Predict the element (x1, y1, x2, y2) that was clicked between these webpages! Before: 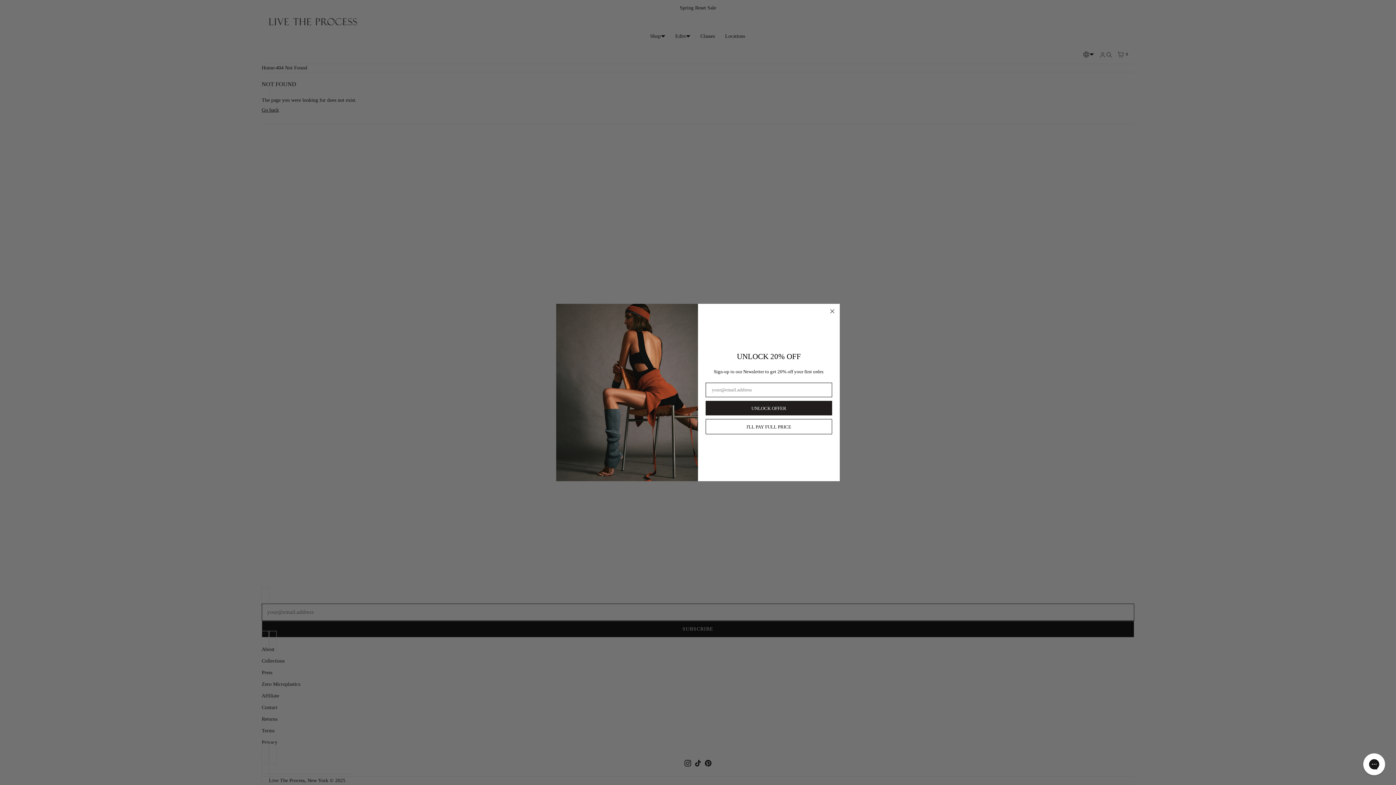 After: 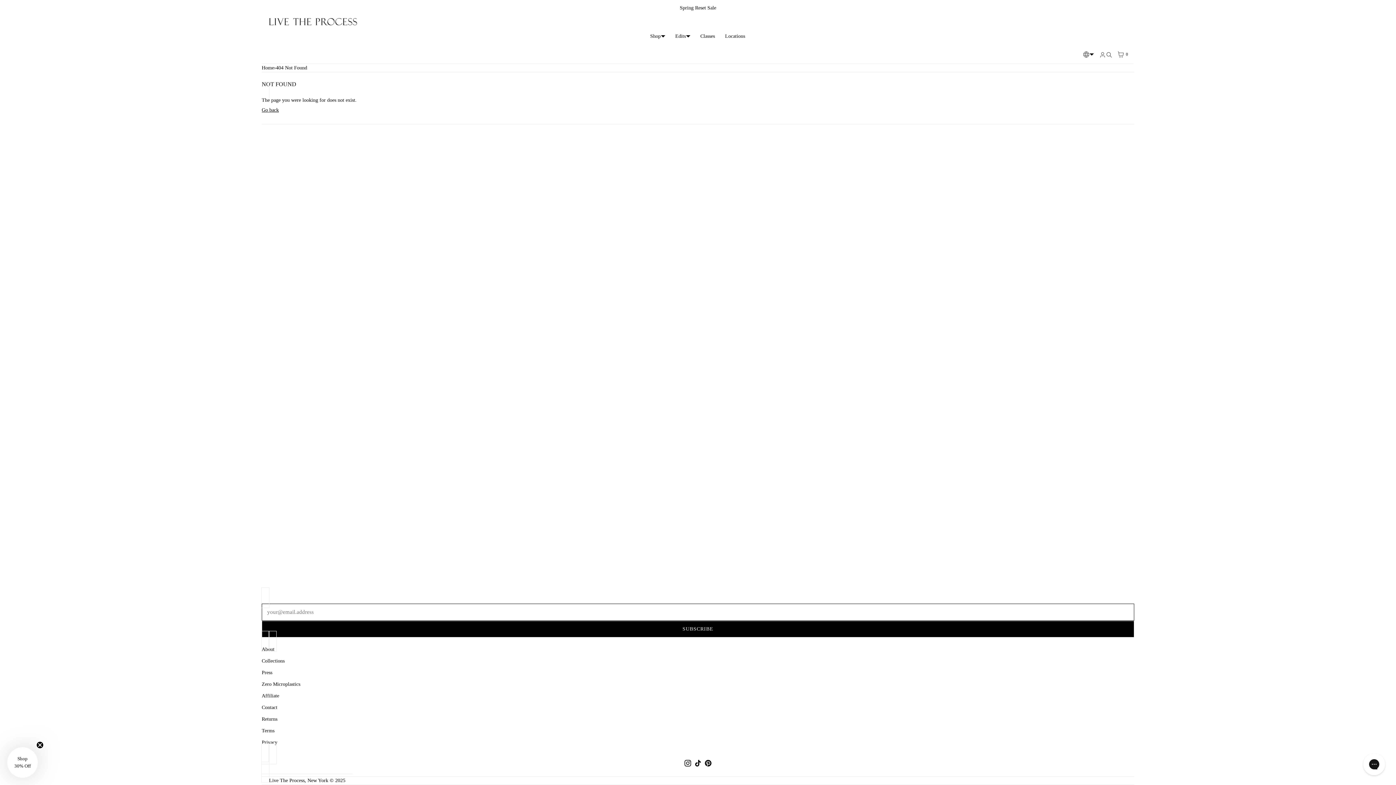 Action: label: I'LL PAY FULL PRICE bbox: (705, 419, 832, 434)